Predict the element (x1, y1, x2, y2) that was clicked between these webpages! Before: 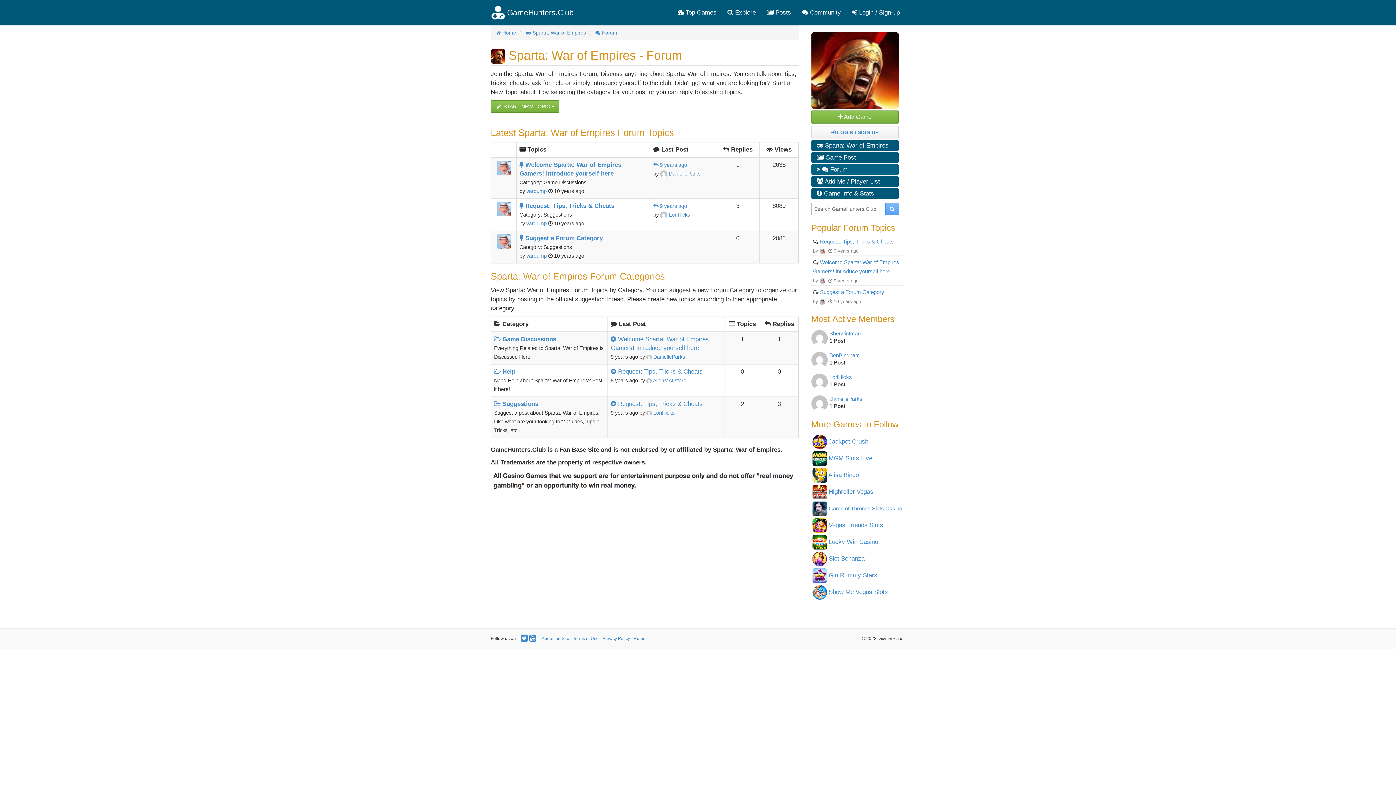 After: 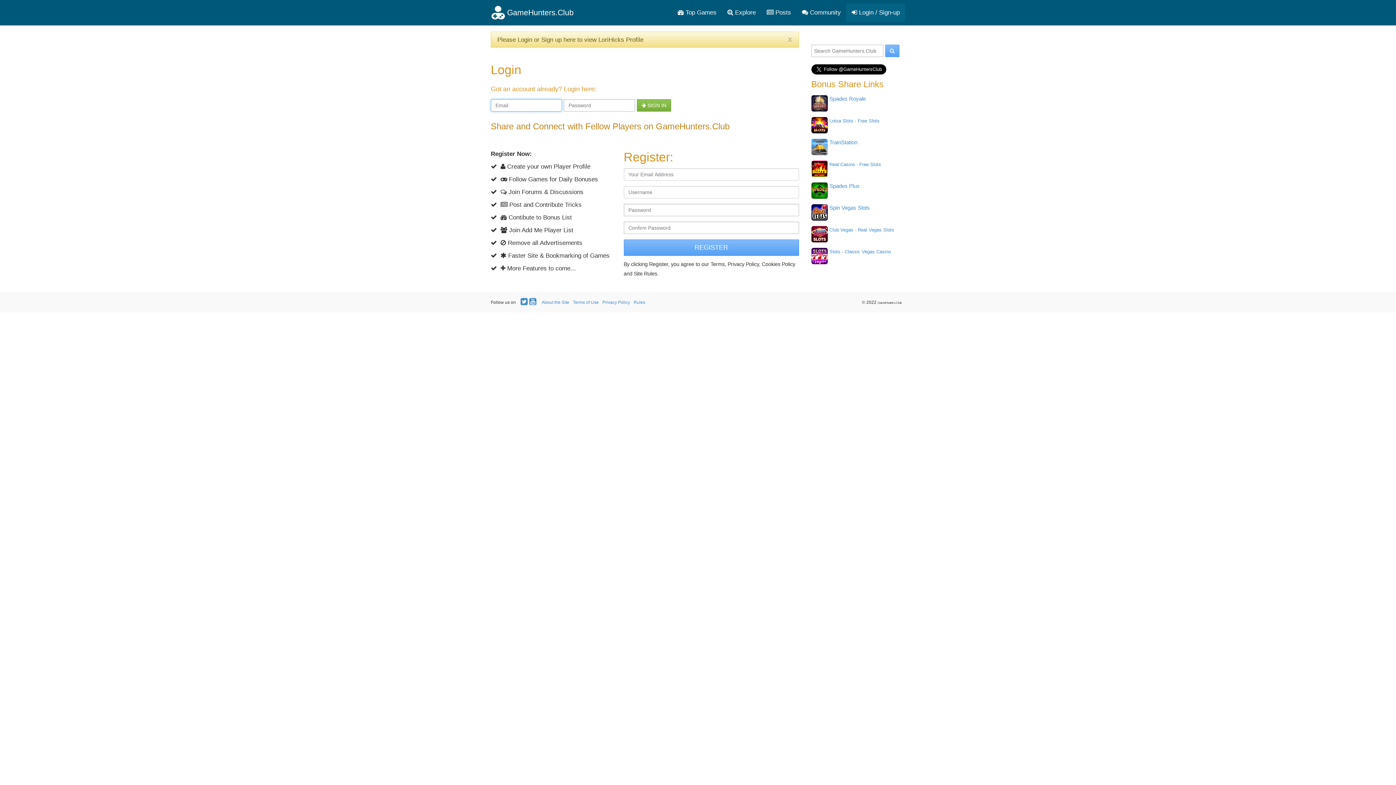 Action: label:  LoriHicks bbox: (646, 410, 674, 416)